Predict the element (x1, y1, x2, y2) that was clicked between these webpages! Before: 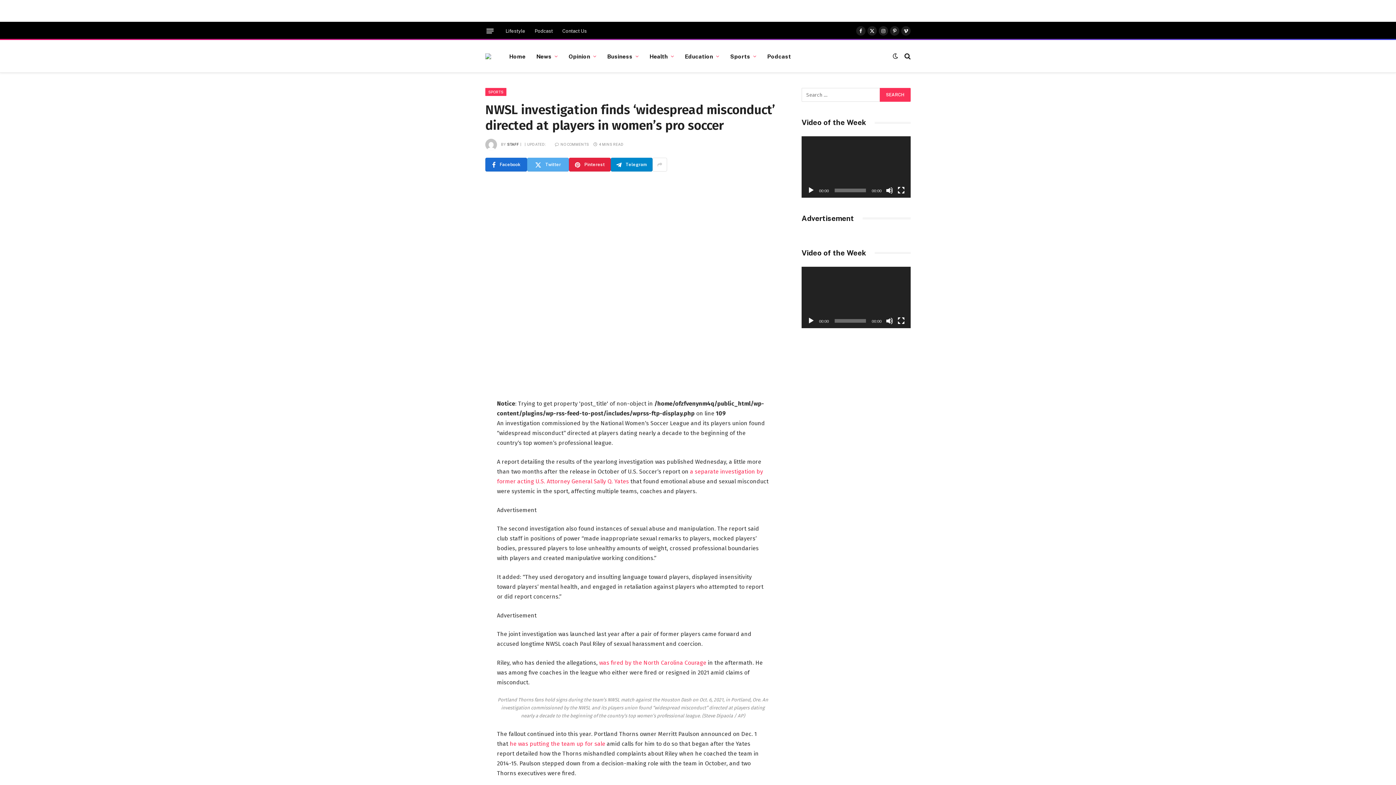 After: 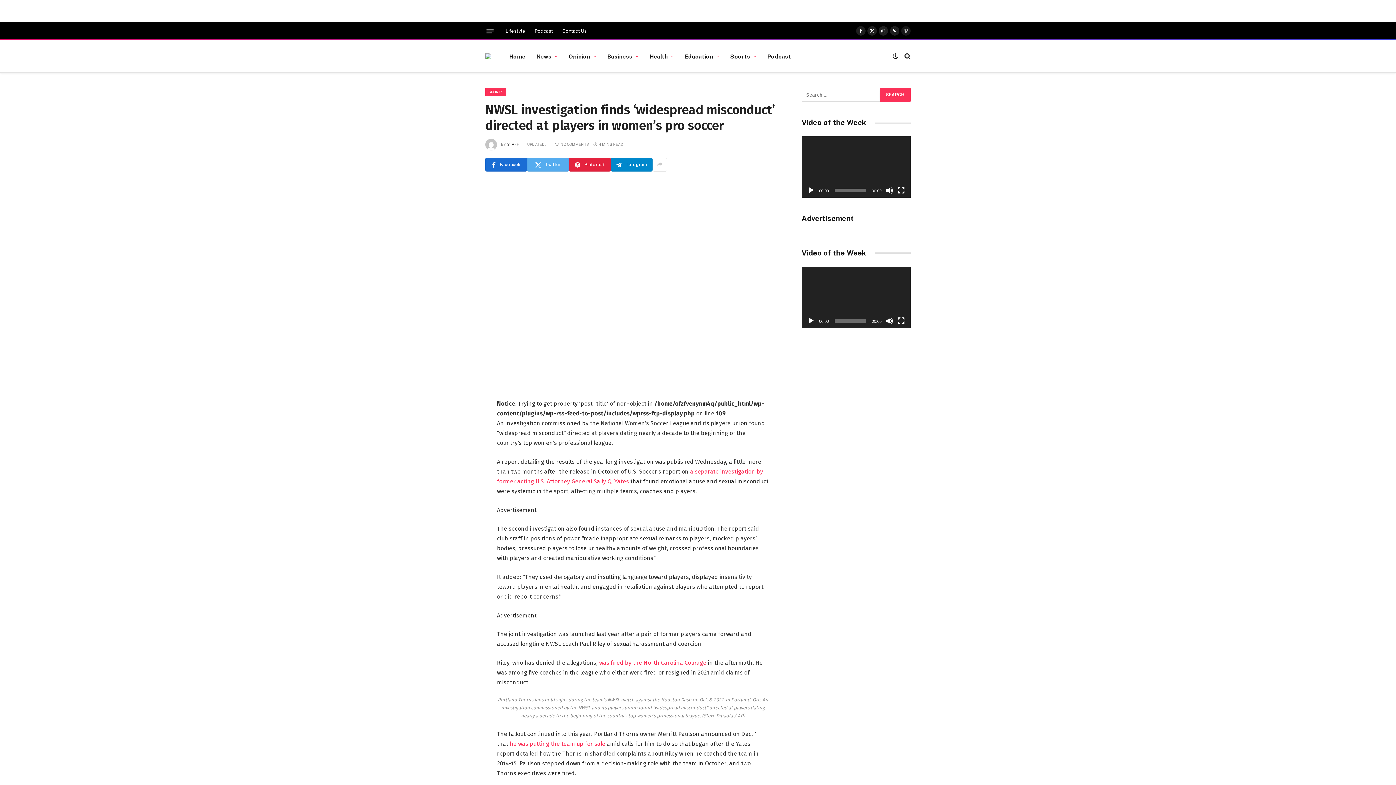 Action: label: Vimeo bbox: (901, 26, 910, 35)